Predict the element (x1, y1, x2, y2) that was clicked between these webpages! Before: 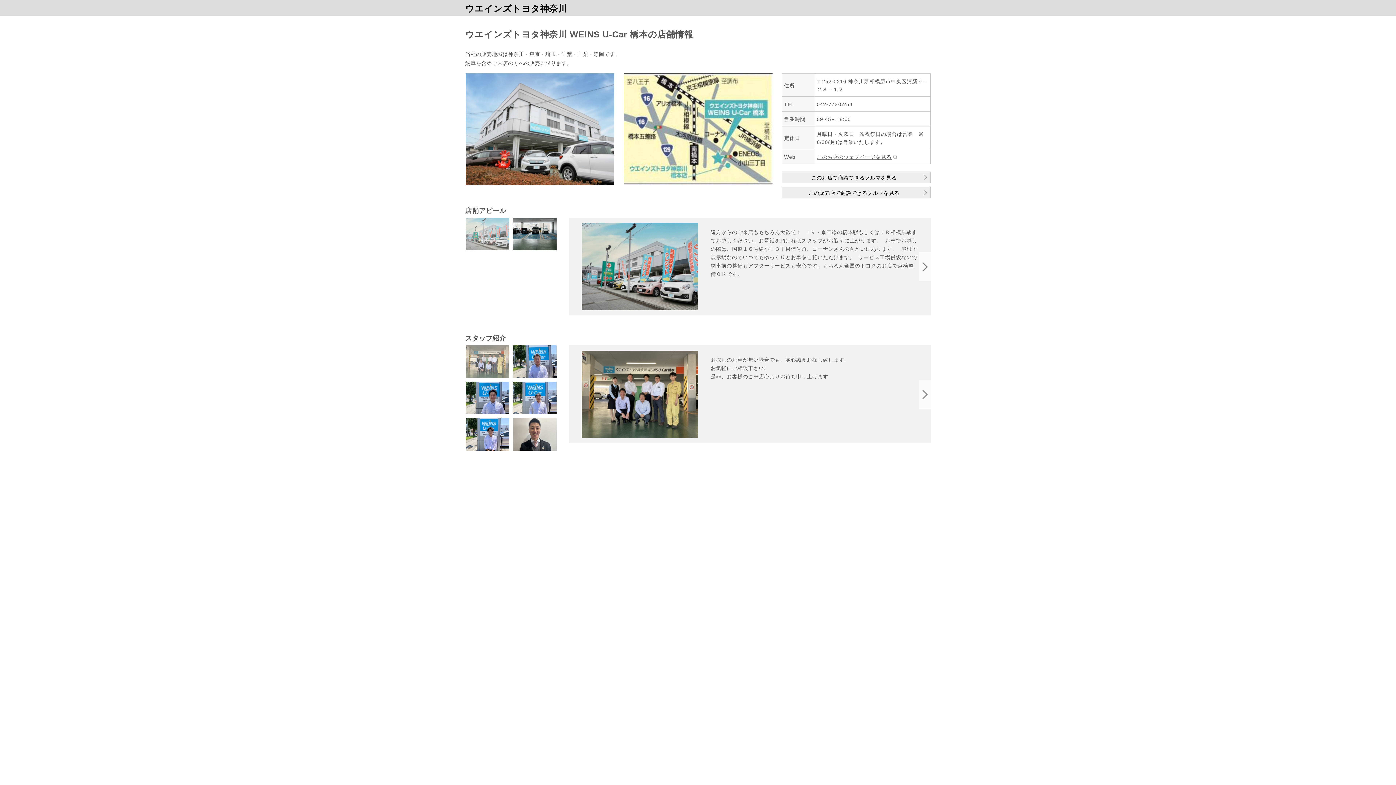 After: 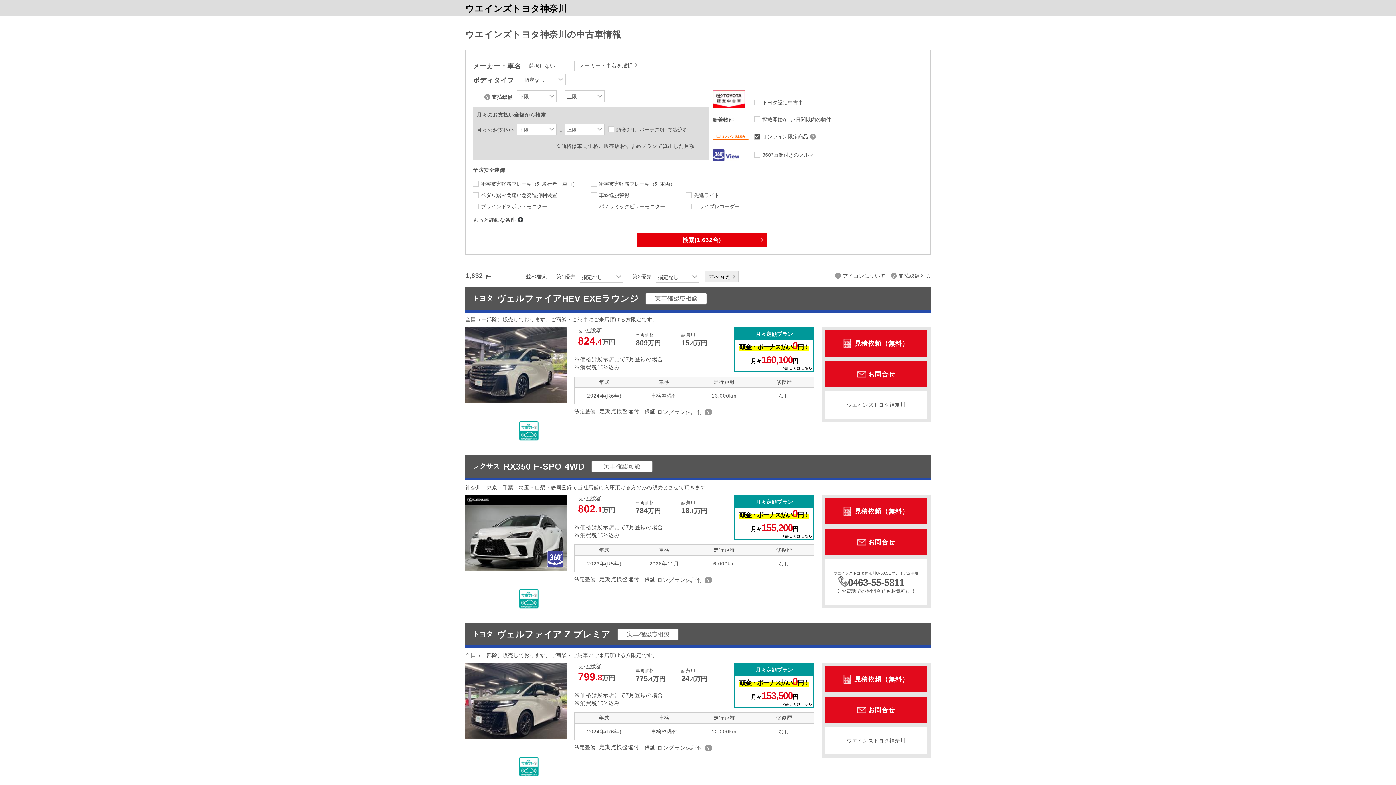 Action: bbox: (782, 186, 930, 198) label: この販売店で商談できるクルマを見る